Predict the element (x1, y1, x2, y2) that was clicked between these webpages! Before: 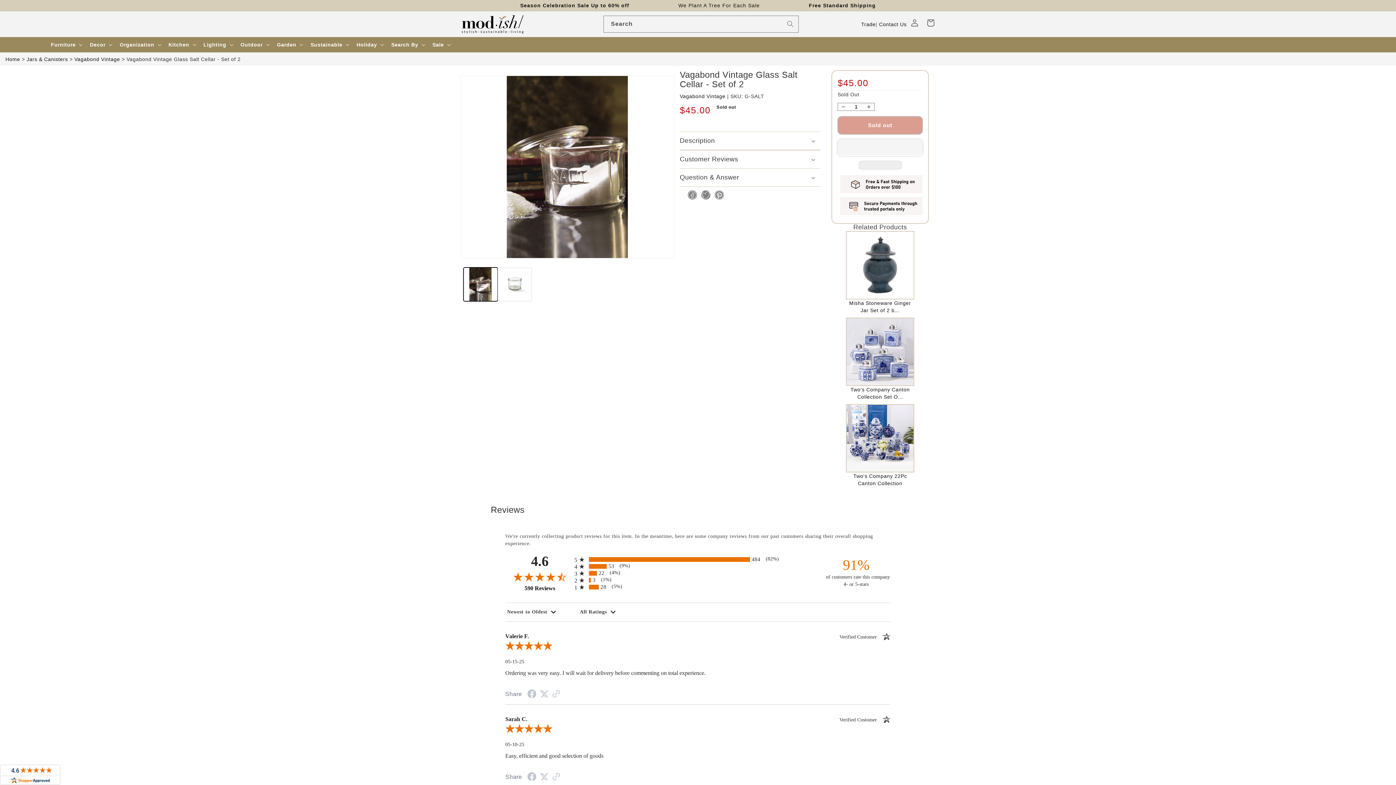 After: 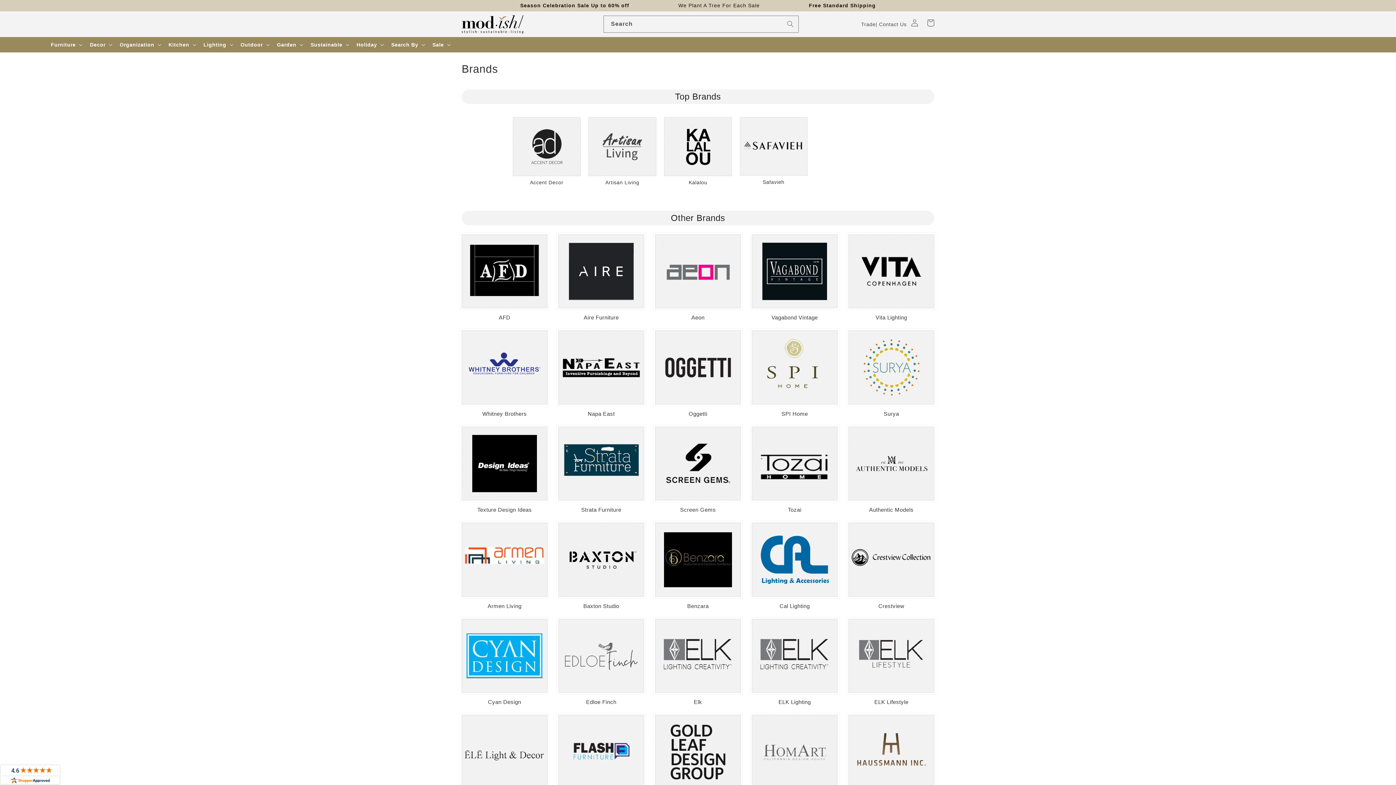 Action: label: Search By bbox: (386, 37, 428, 52)